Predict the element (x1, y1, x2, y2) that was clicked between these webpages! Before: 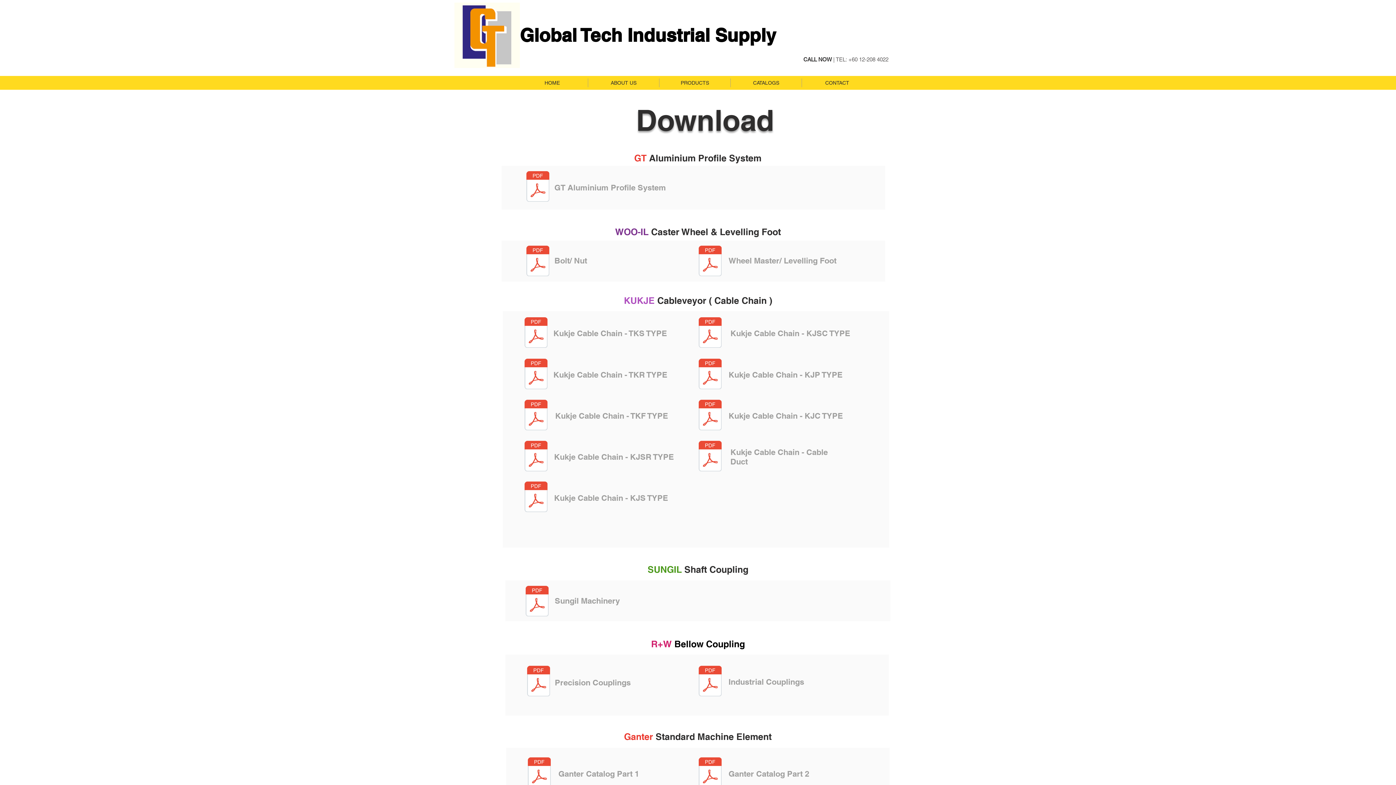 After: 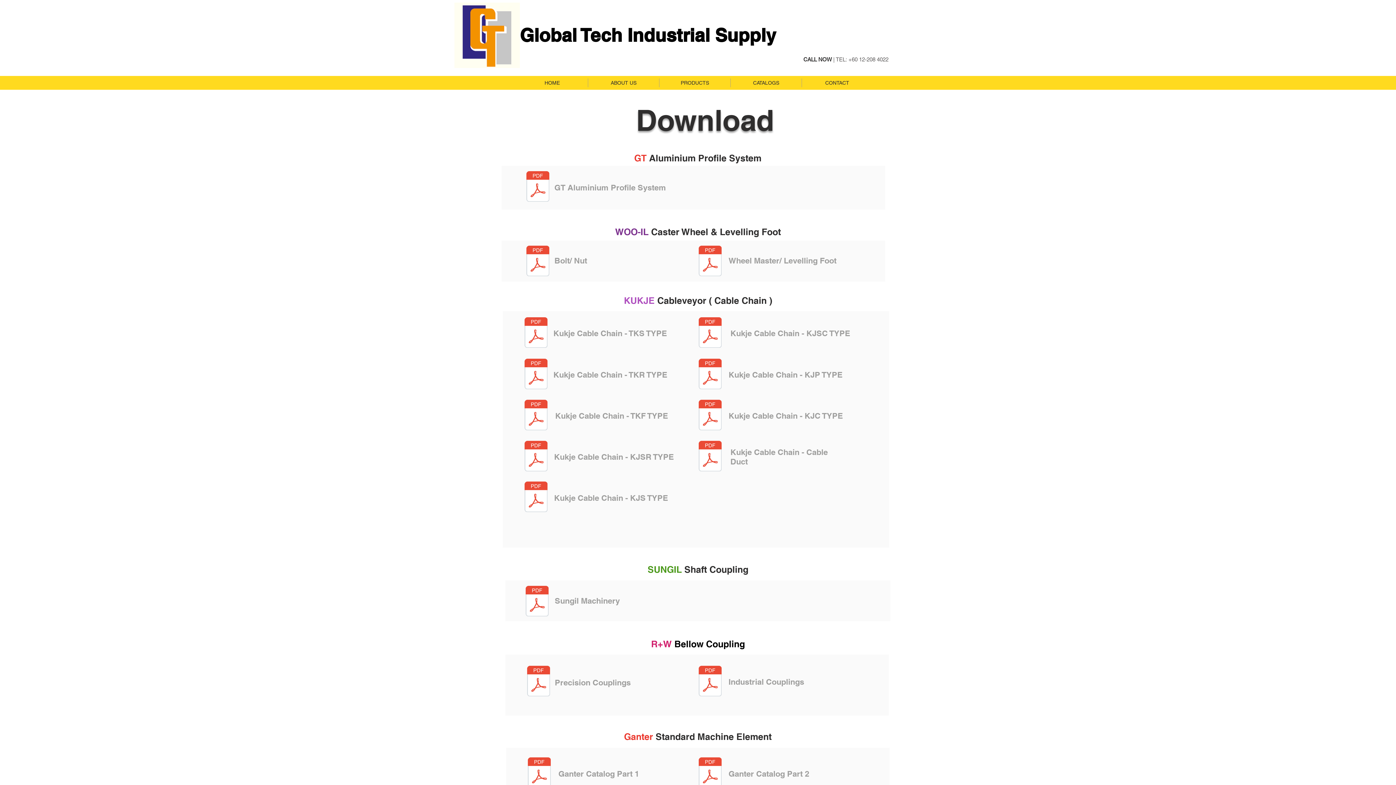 Action: label: Kukje Cable Chain - TKR Type.pdf bbox: (522, 356, 549, 393)